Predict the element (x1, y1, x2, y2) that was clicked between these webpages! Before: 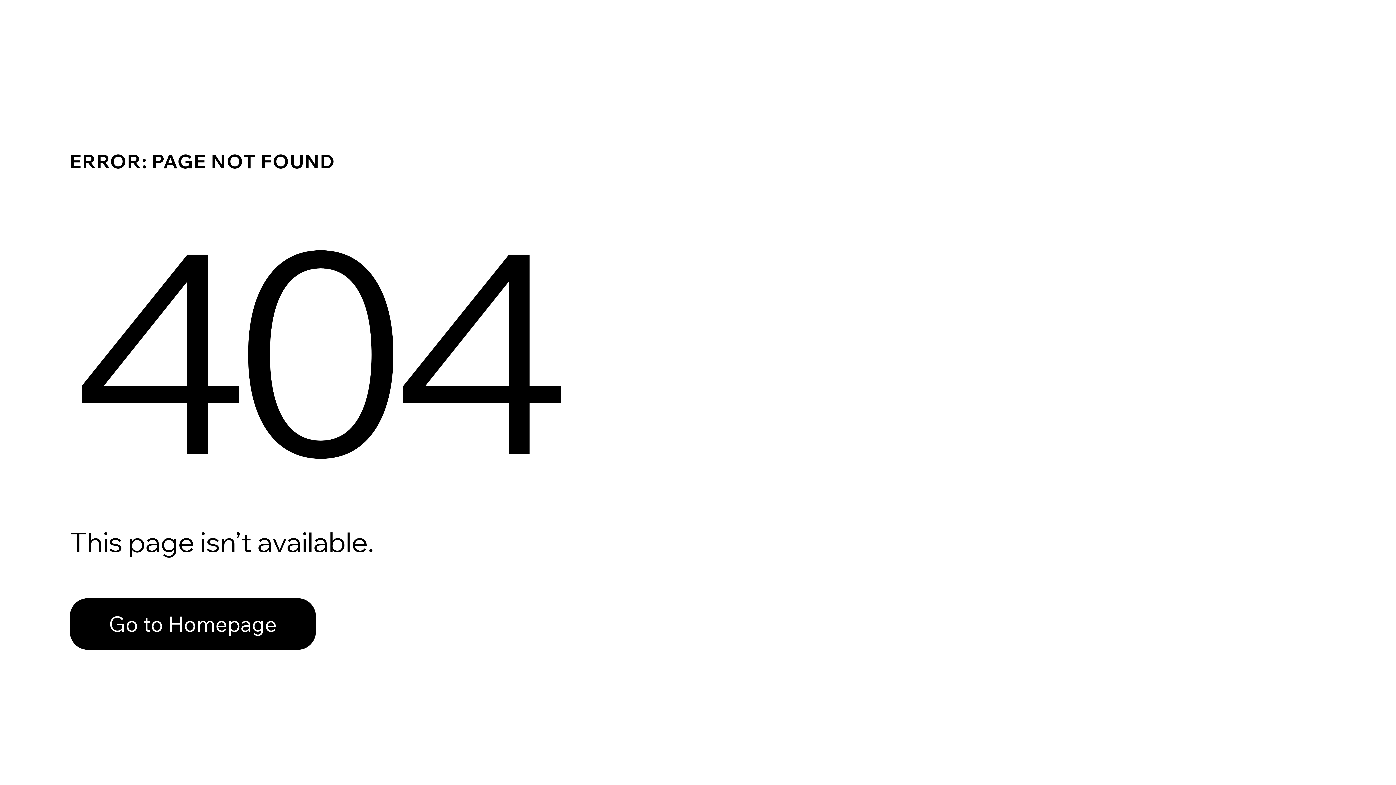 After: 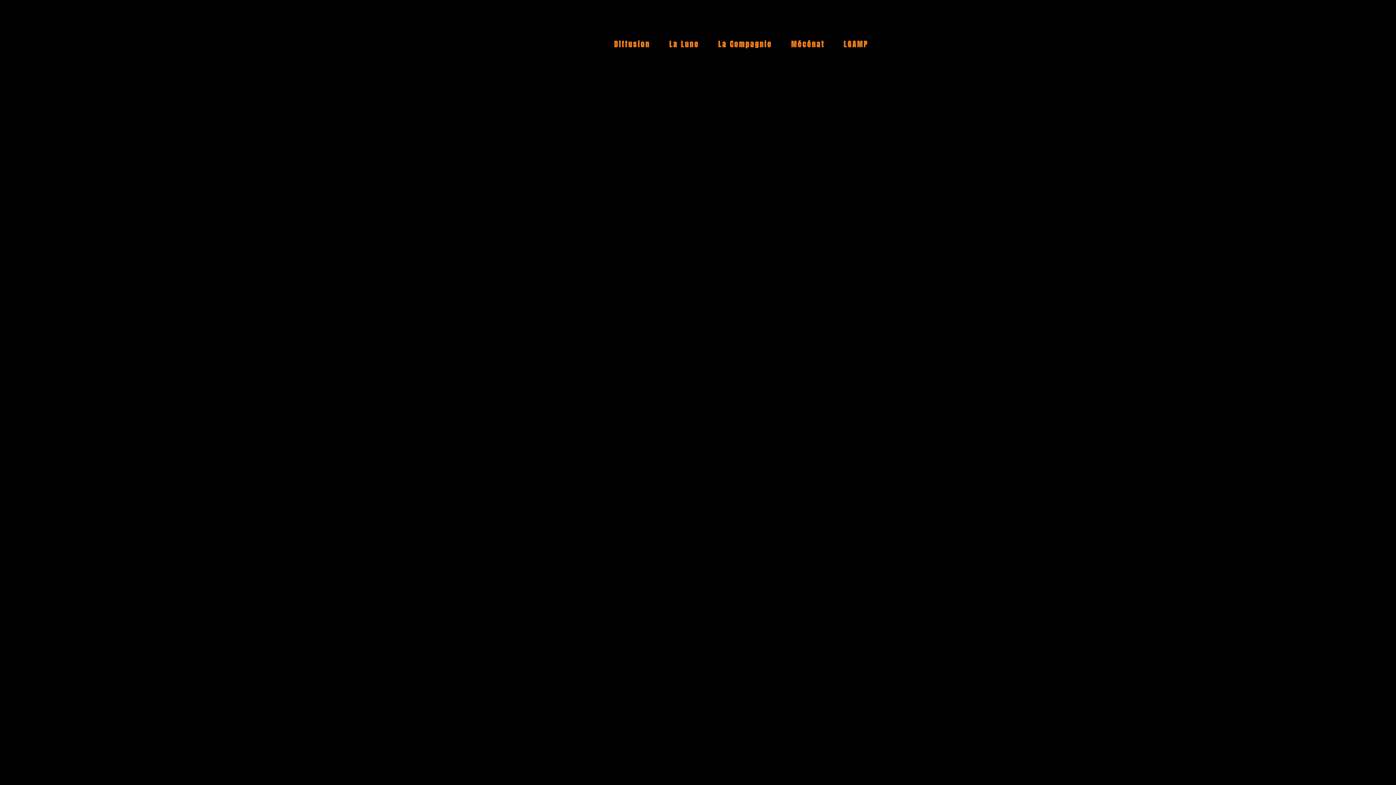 Action: label: Go to Homepage bbox: (69, 598, 316, 650)